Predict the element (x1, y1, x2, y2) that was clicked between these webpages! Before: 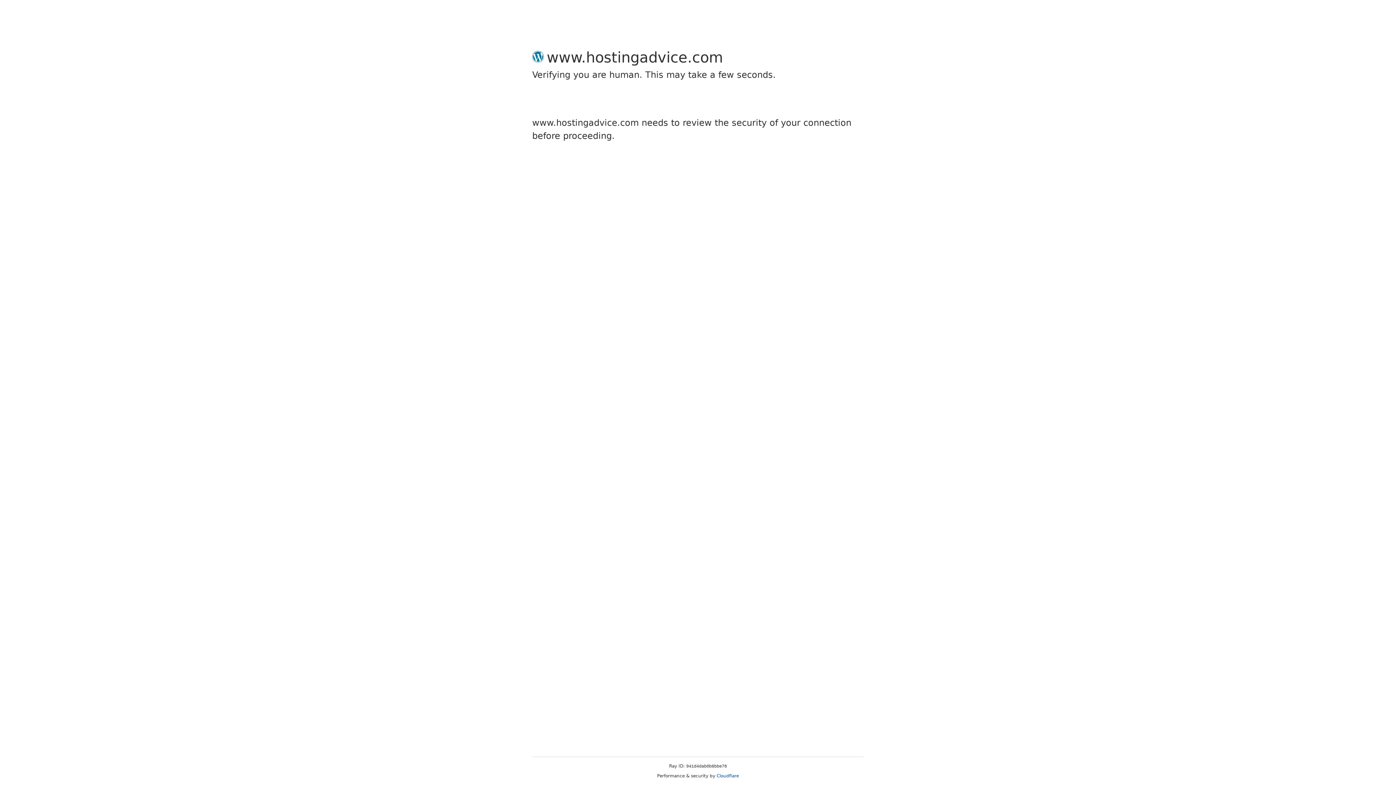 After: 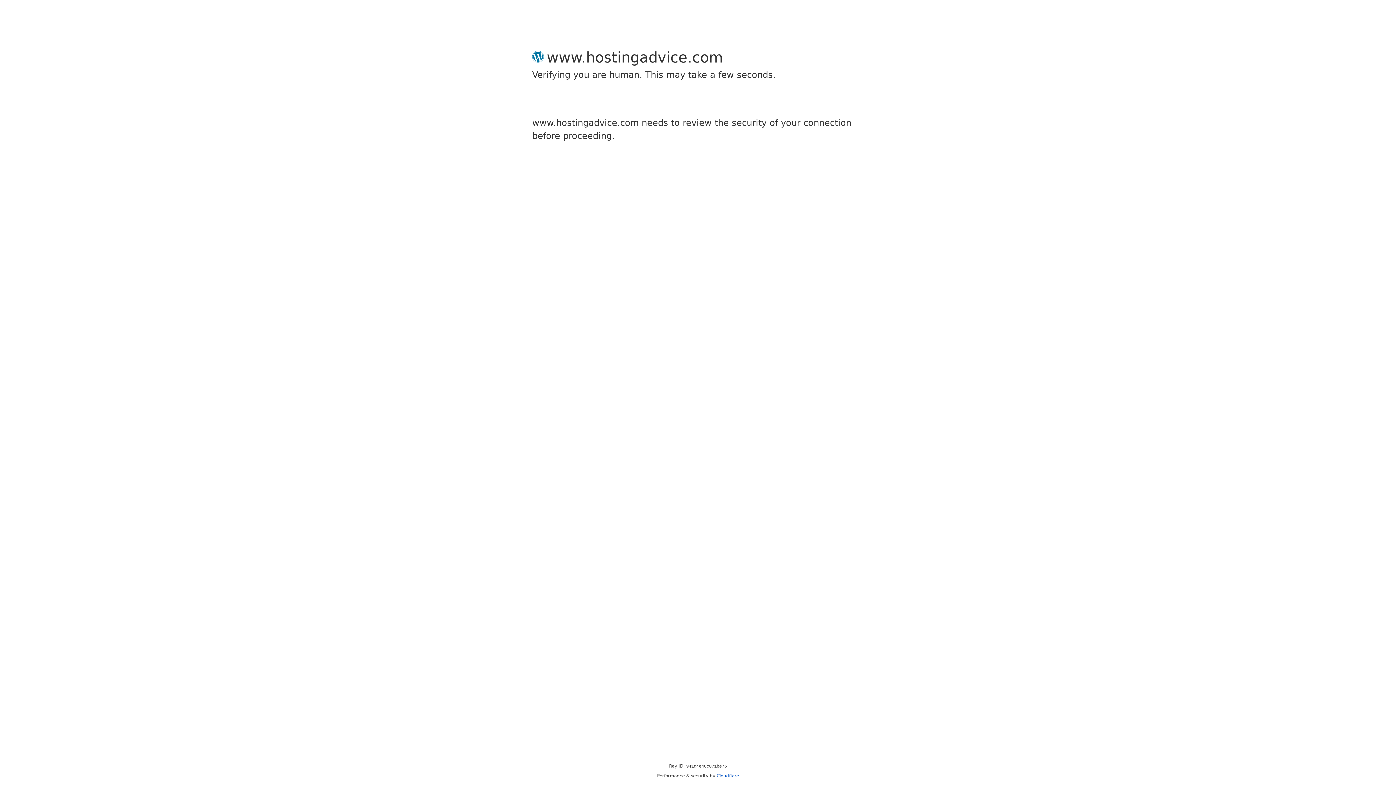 Action: bbox: (716, 773, 739, 778) label: Cloudflare